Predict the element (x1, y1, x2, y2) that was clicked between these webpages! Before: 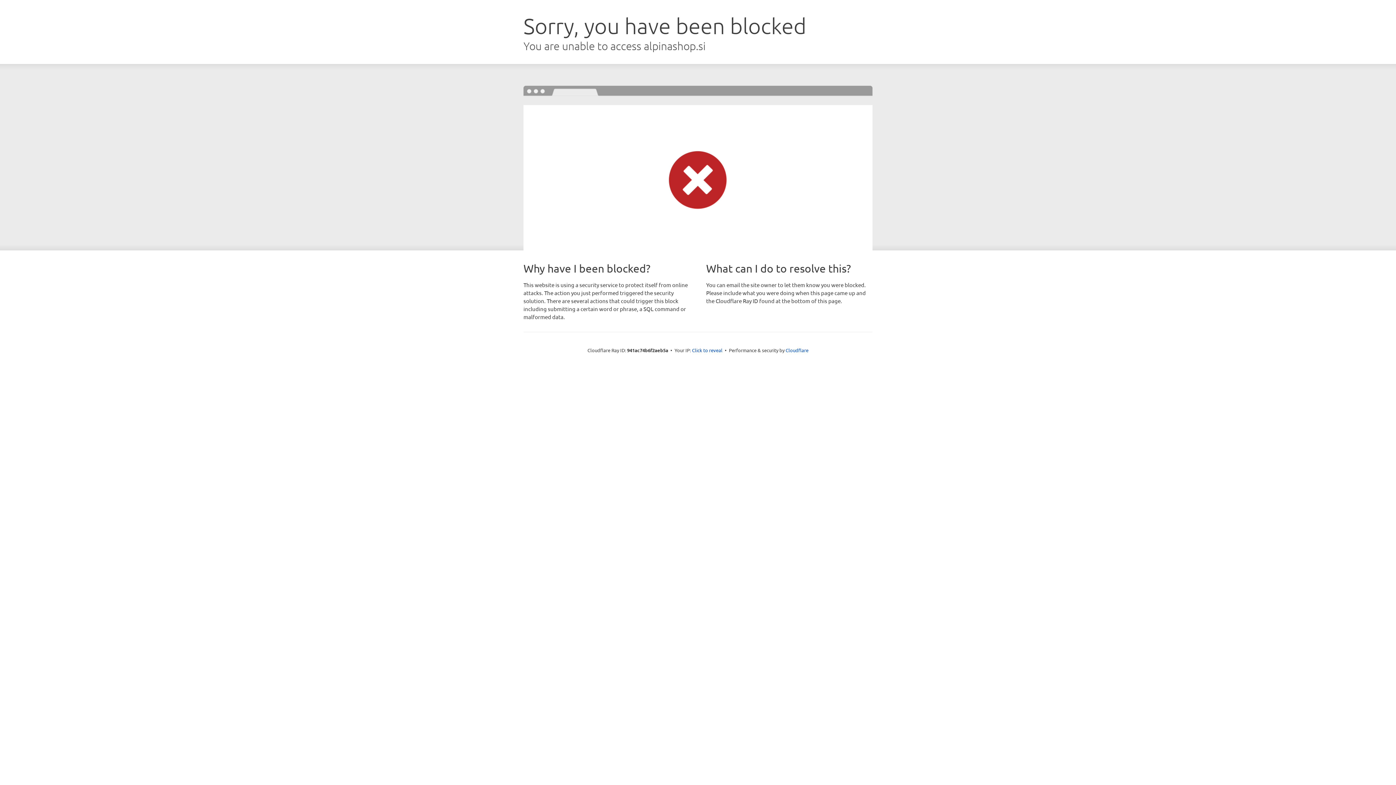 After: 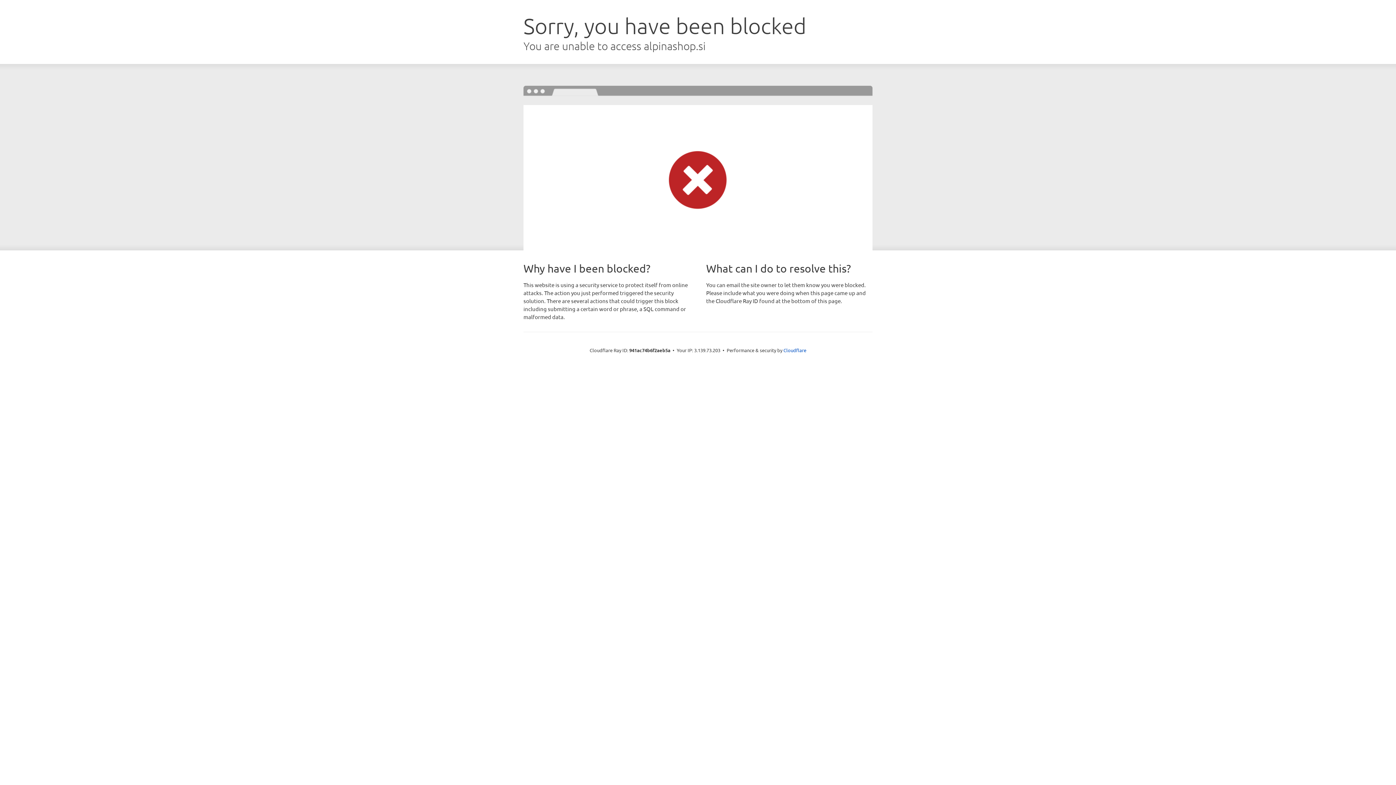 Action: label: Click to reveal bbox: (692, 346, 722, 353)